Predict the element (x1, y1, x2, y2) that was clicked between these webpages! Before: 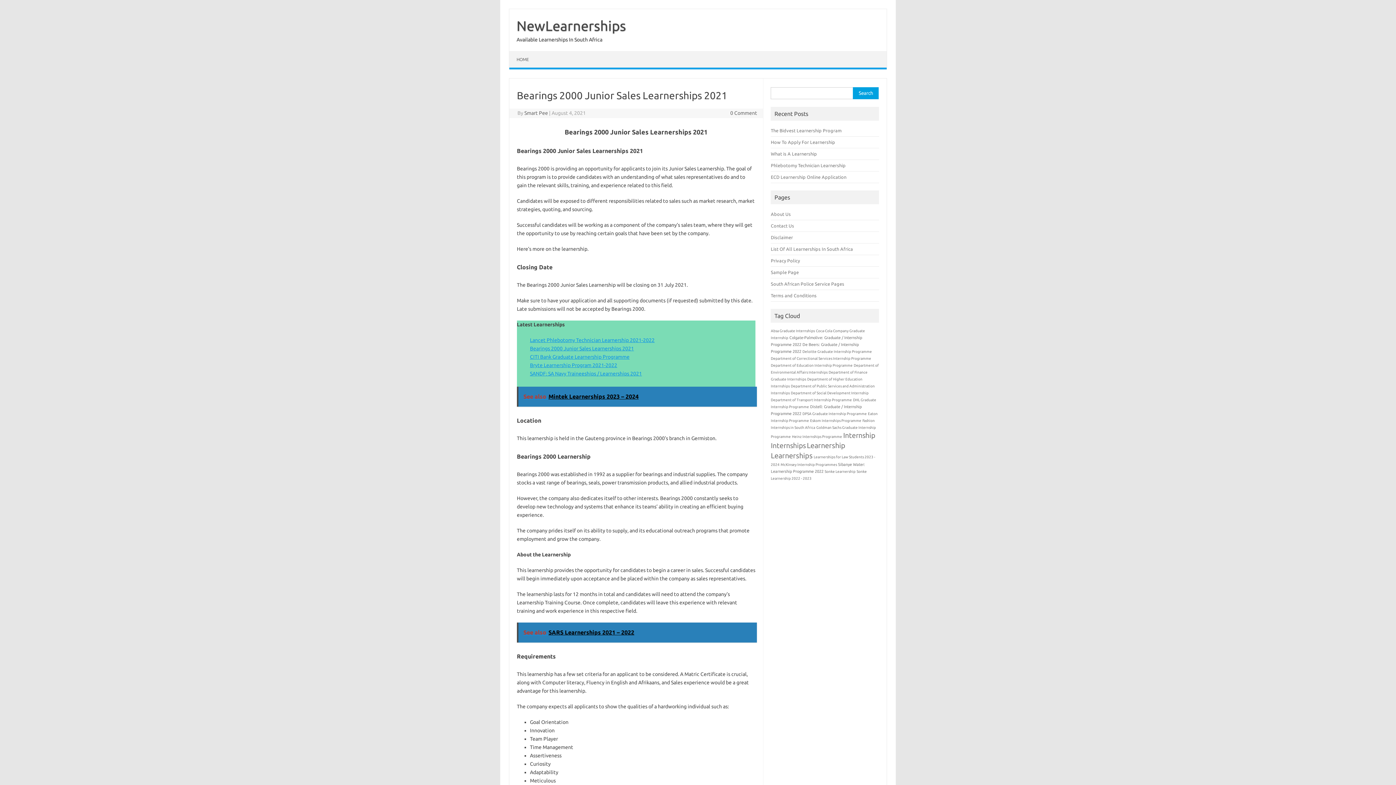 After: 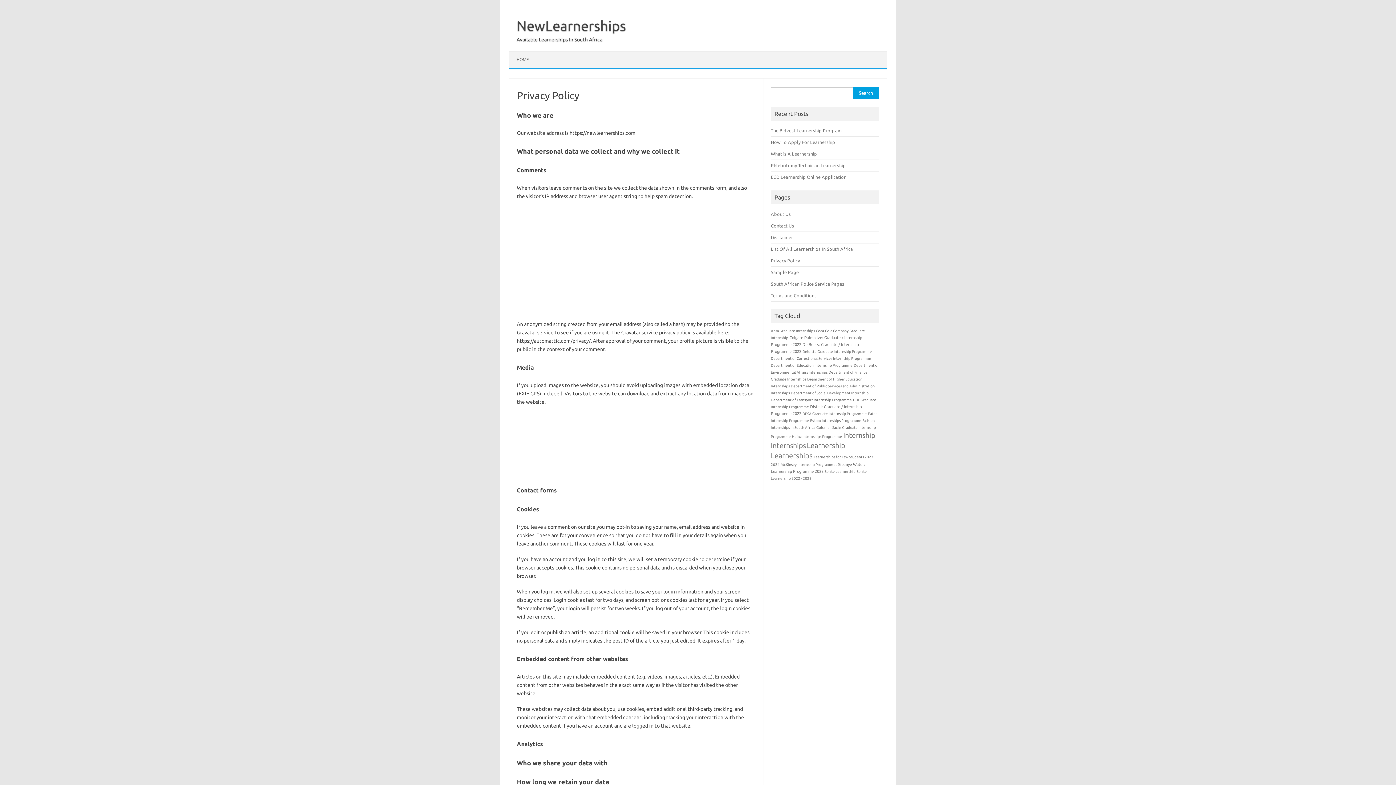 Action: label: Privacy Policy bbox: (771, 258, 800, 263)